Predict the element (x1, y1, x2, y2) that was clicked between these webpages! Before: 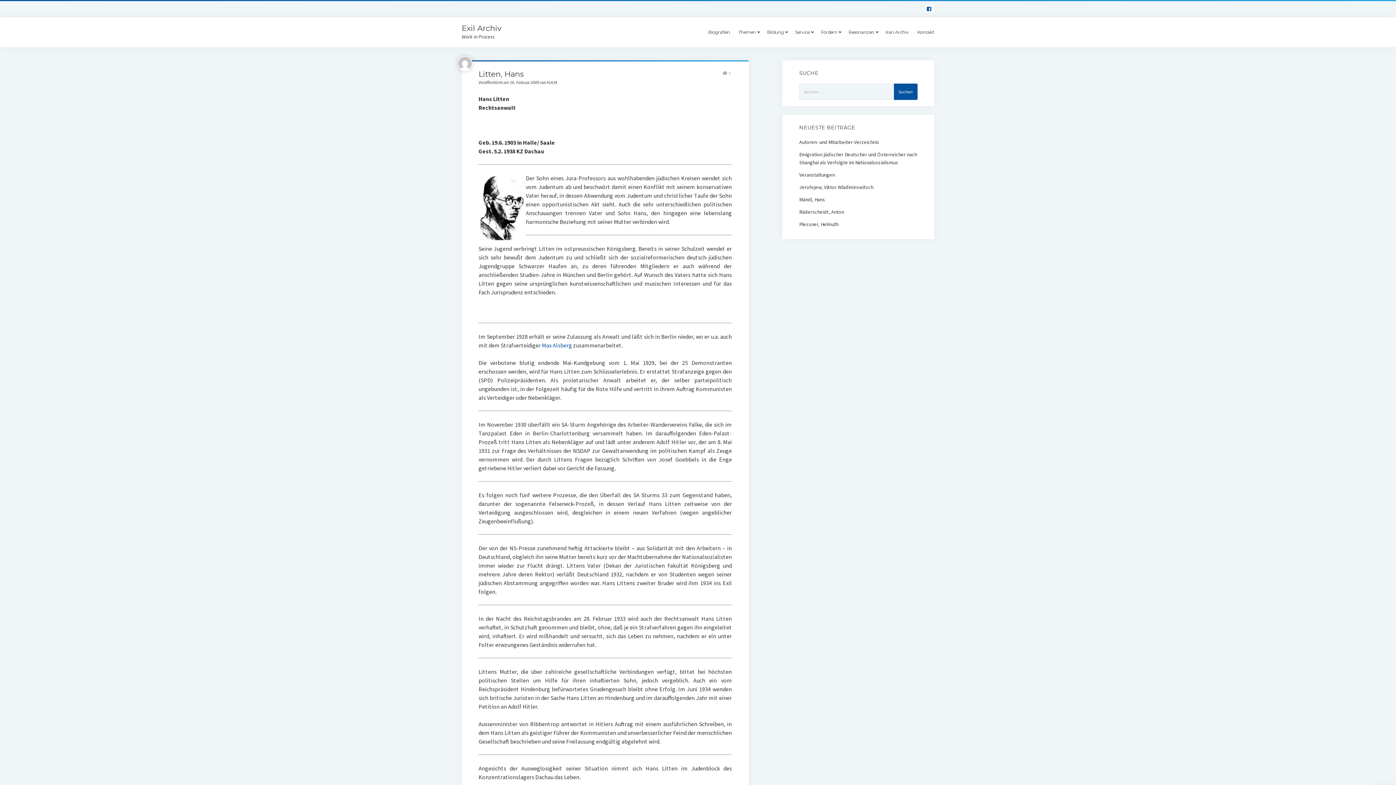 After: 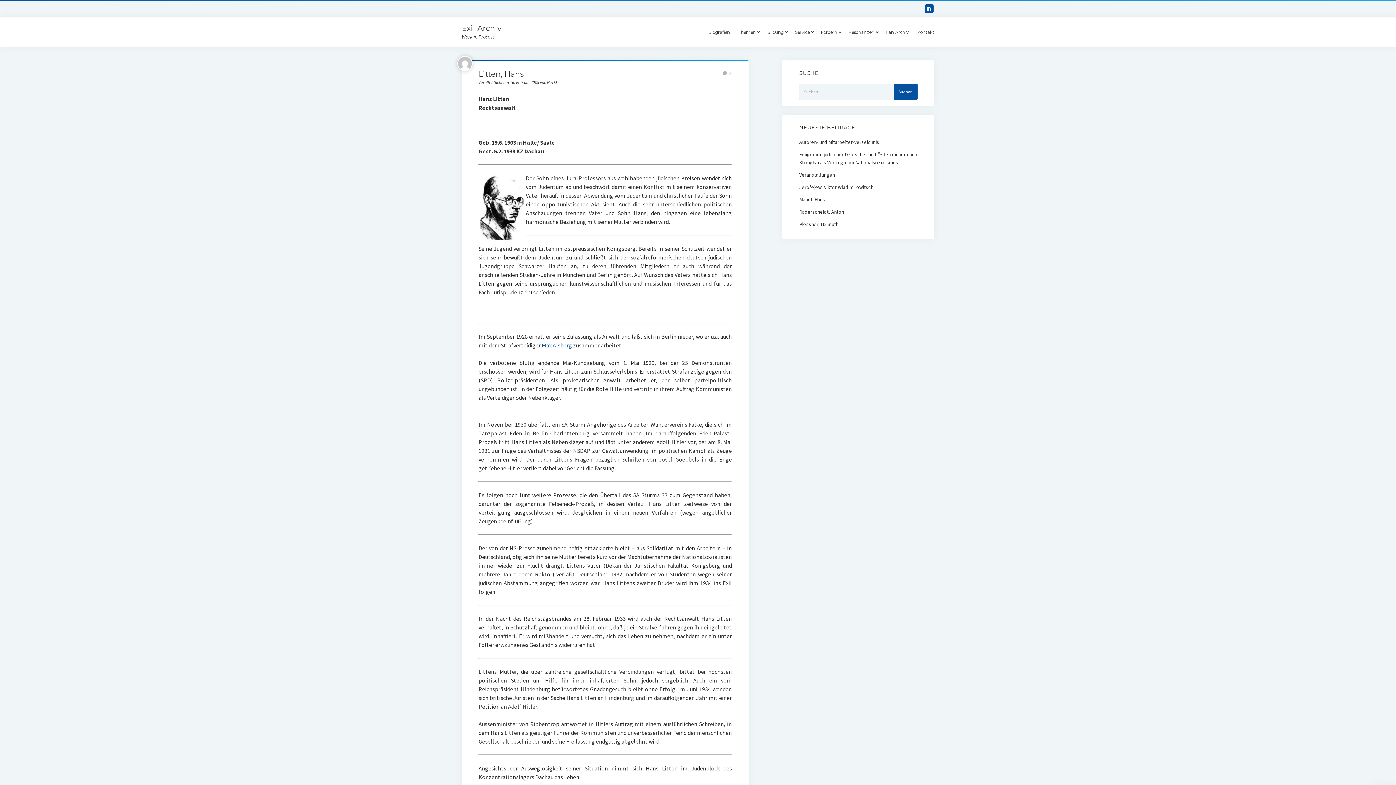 Action: bbox: (924, 4, 933, 13)